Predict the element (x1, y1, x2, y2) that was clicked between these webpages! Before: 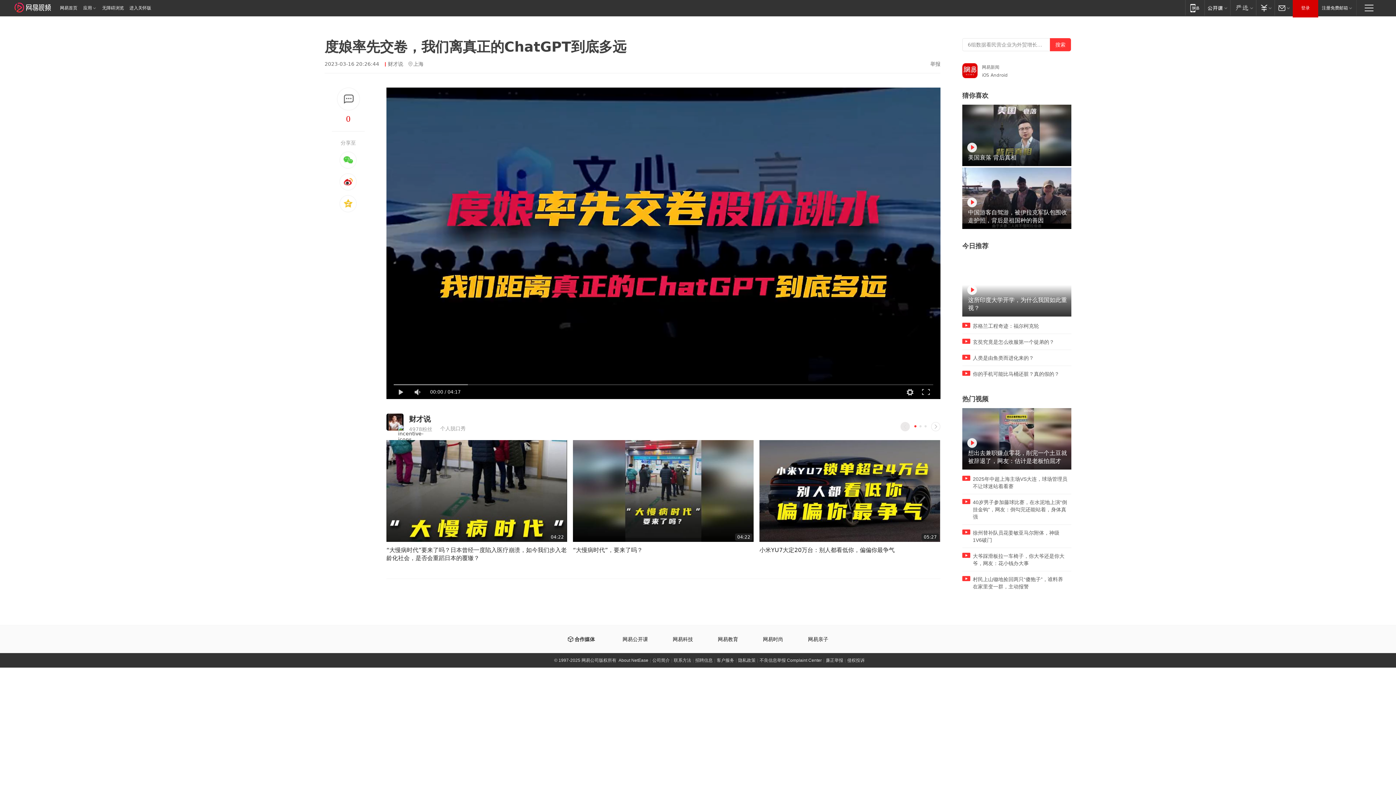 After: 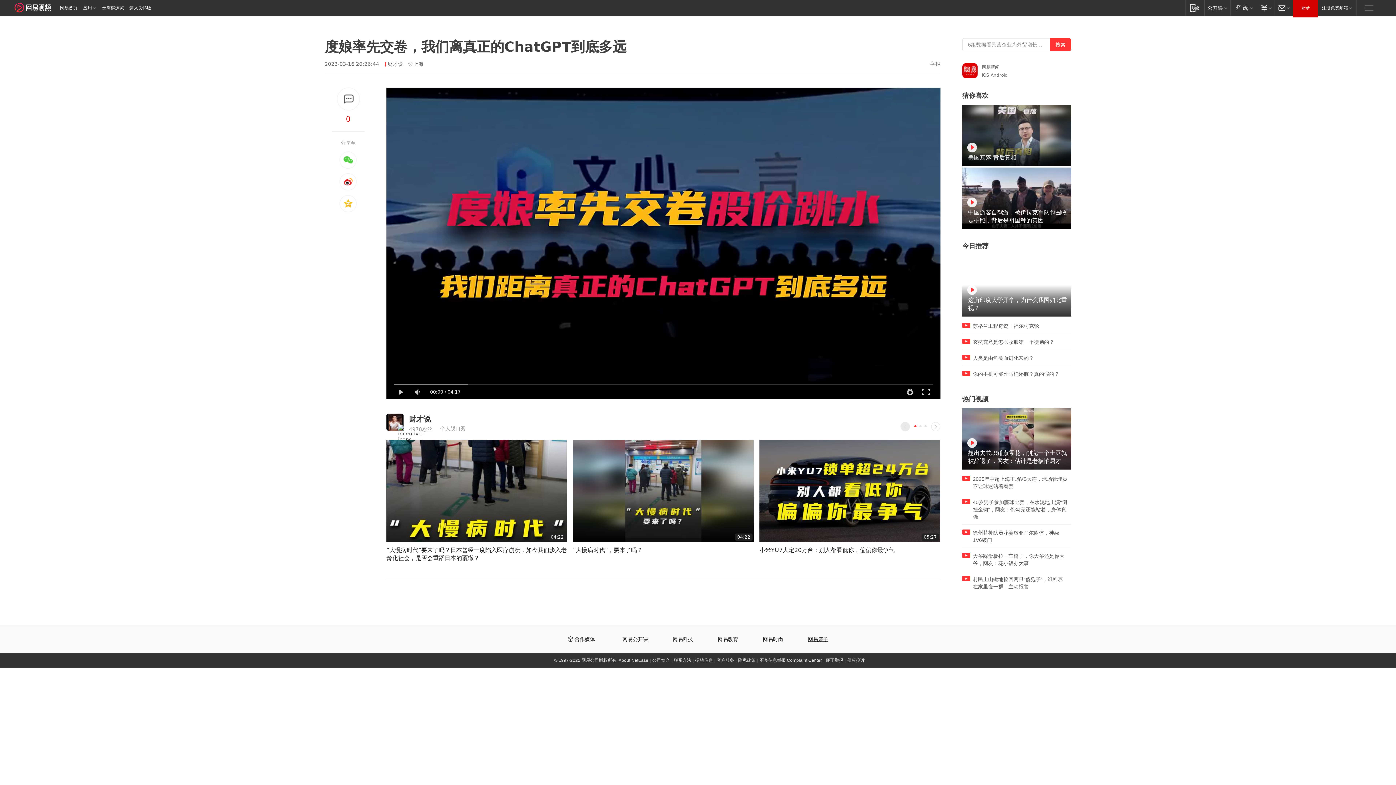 Action: bbox: (808, 636, 828, 642) label: 网易亲子